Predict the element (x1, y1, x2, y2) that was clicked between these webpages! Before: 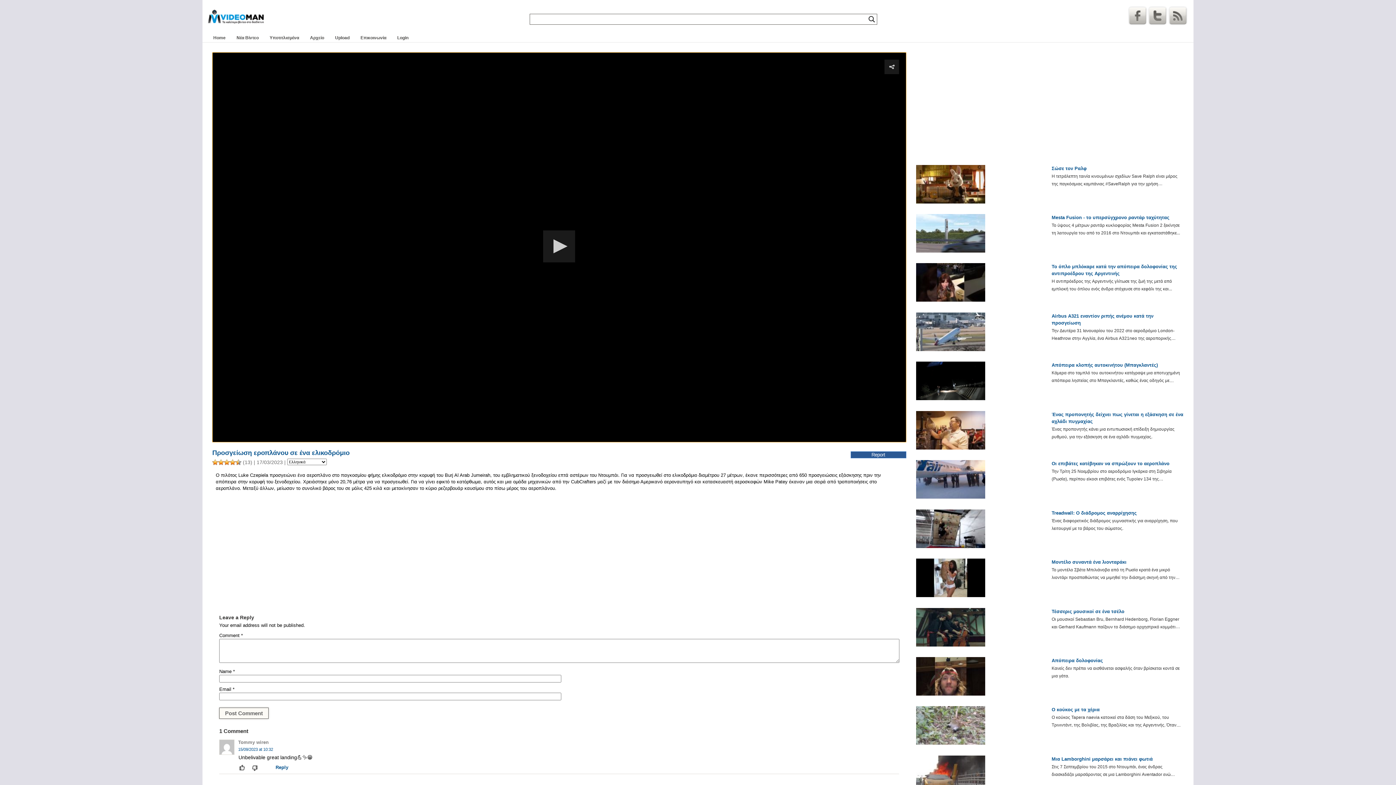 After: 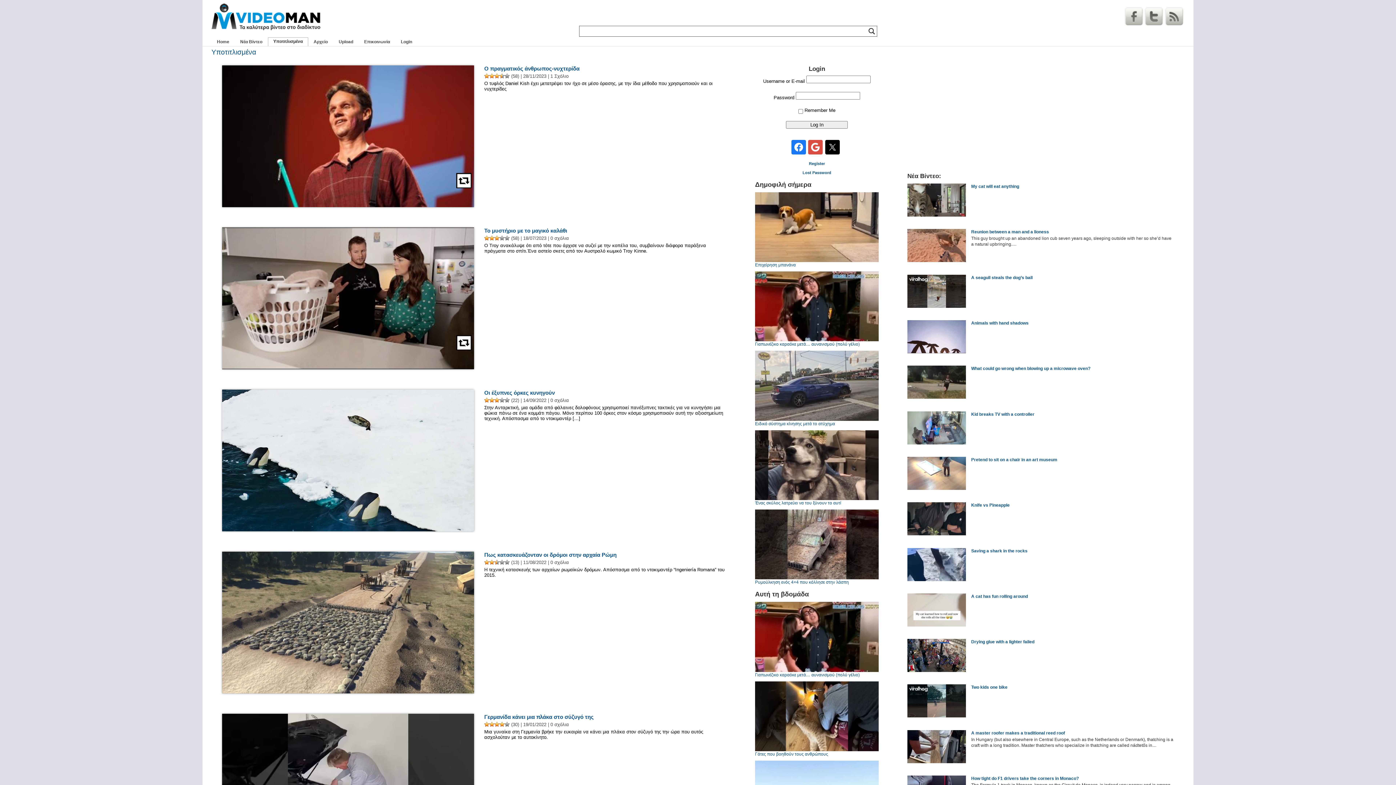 Action: label: Υποτιτλισμένα bbox: (264, 33, 304, 42)